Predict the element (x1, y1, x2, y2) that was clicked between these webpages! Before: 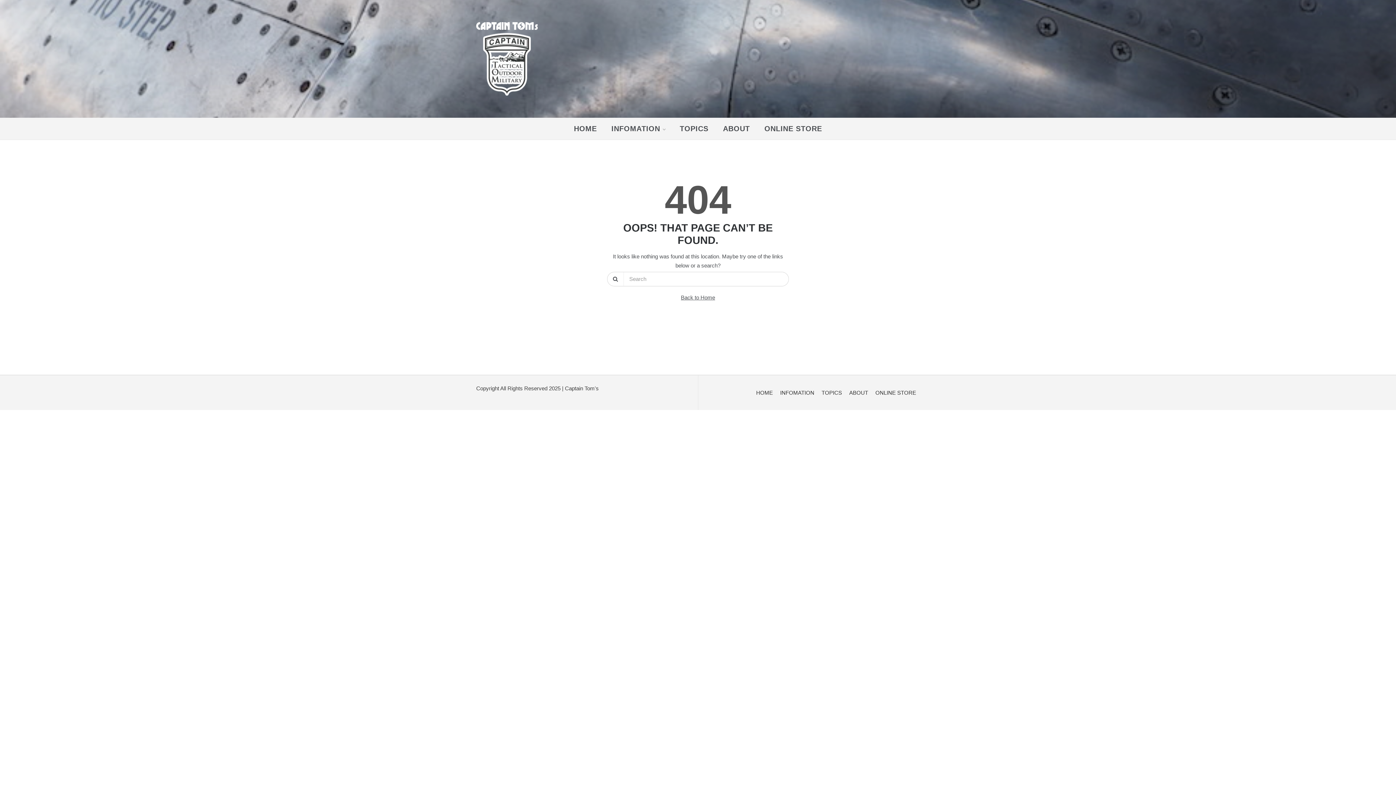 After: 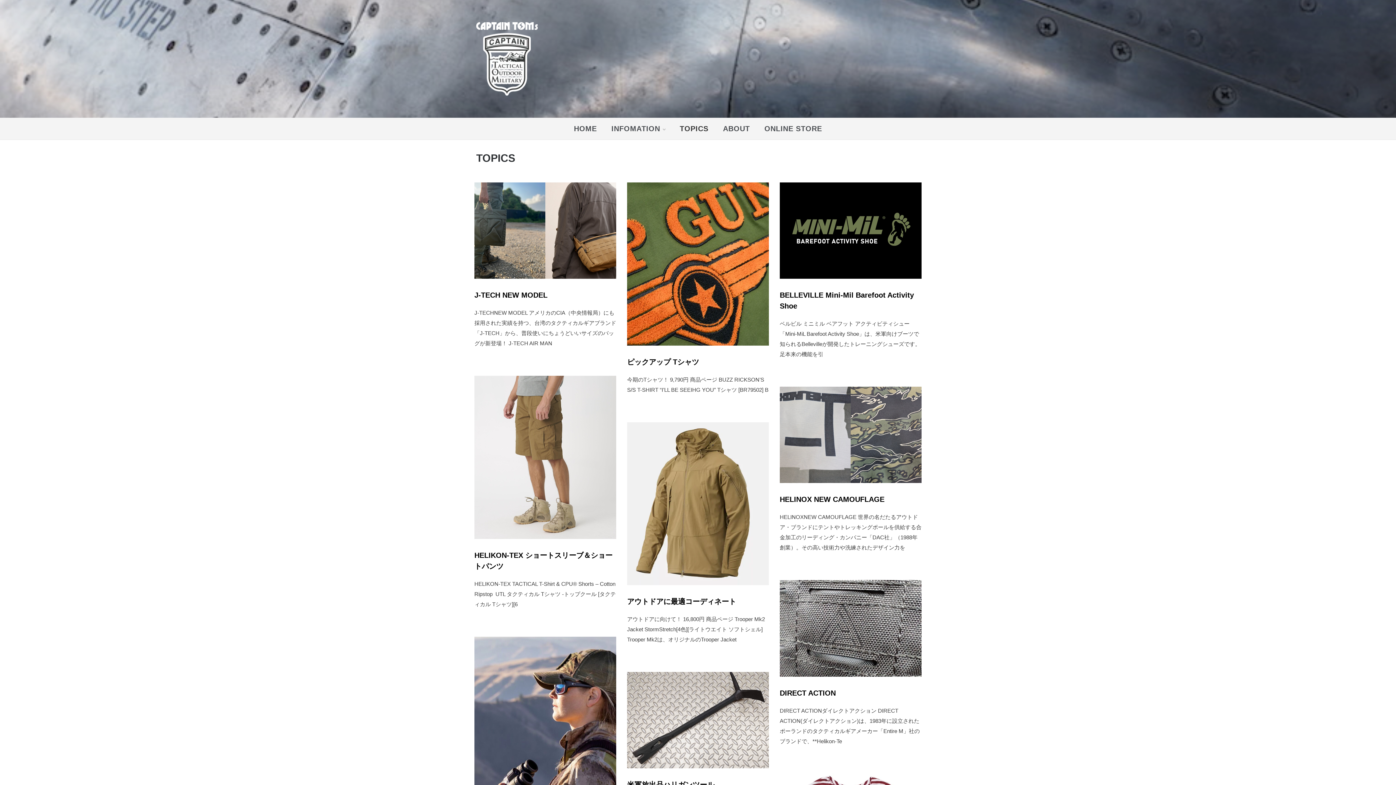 Action: label: TOPICS bbox: (672, 117, 715, 139)